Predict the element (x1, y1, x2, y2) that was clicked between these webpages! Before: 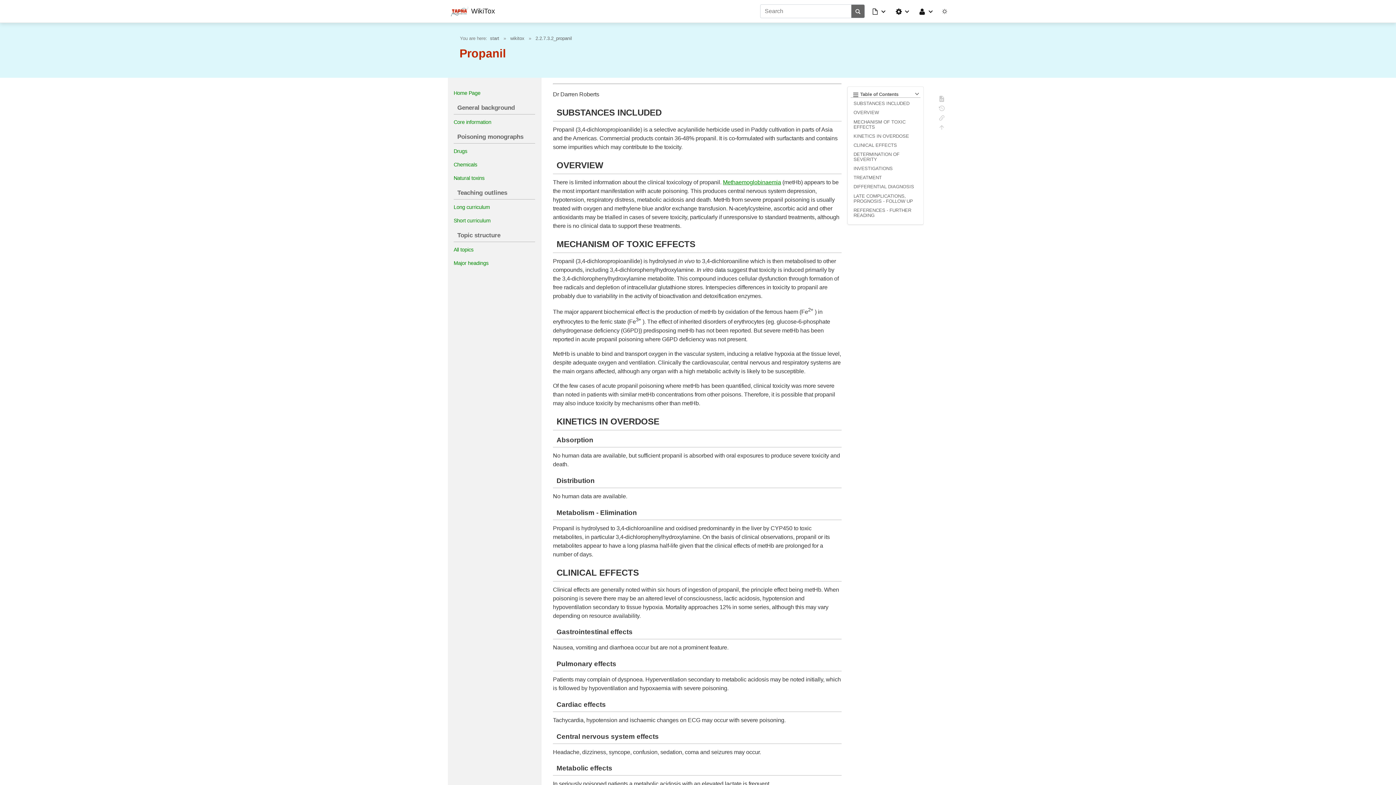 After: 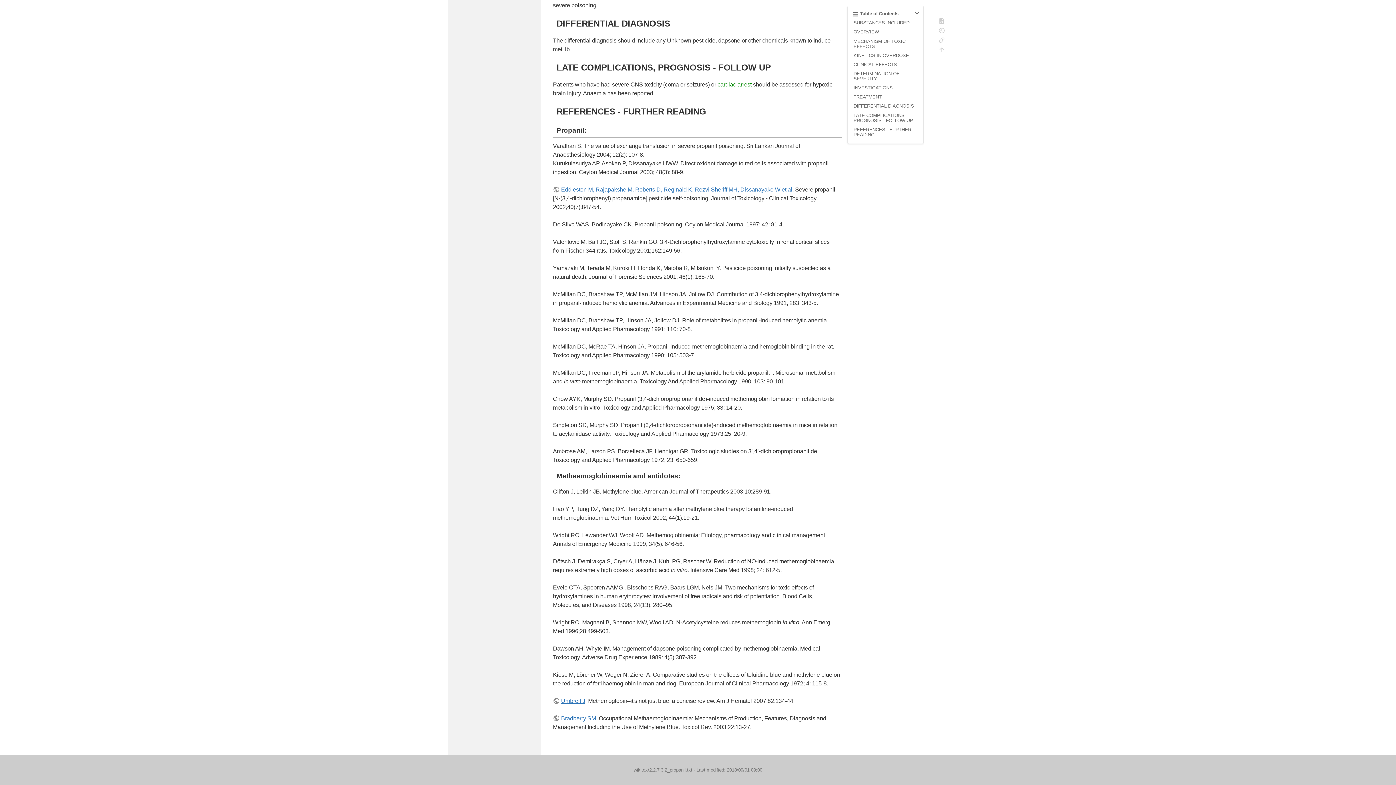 Action: bbox: (853, 192, 917, 205) label: LATE COMPLICATIONS, PROGNOSIS - FOLLOW UP